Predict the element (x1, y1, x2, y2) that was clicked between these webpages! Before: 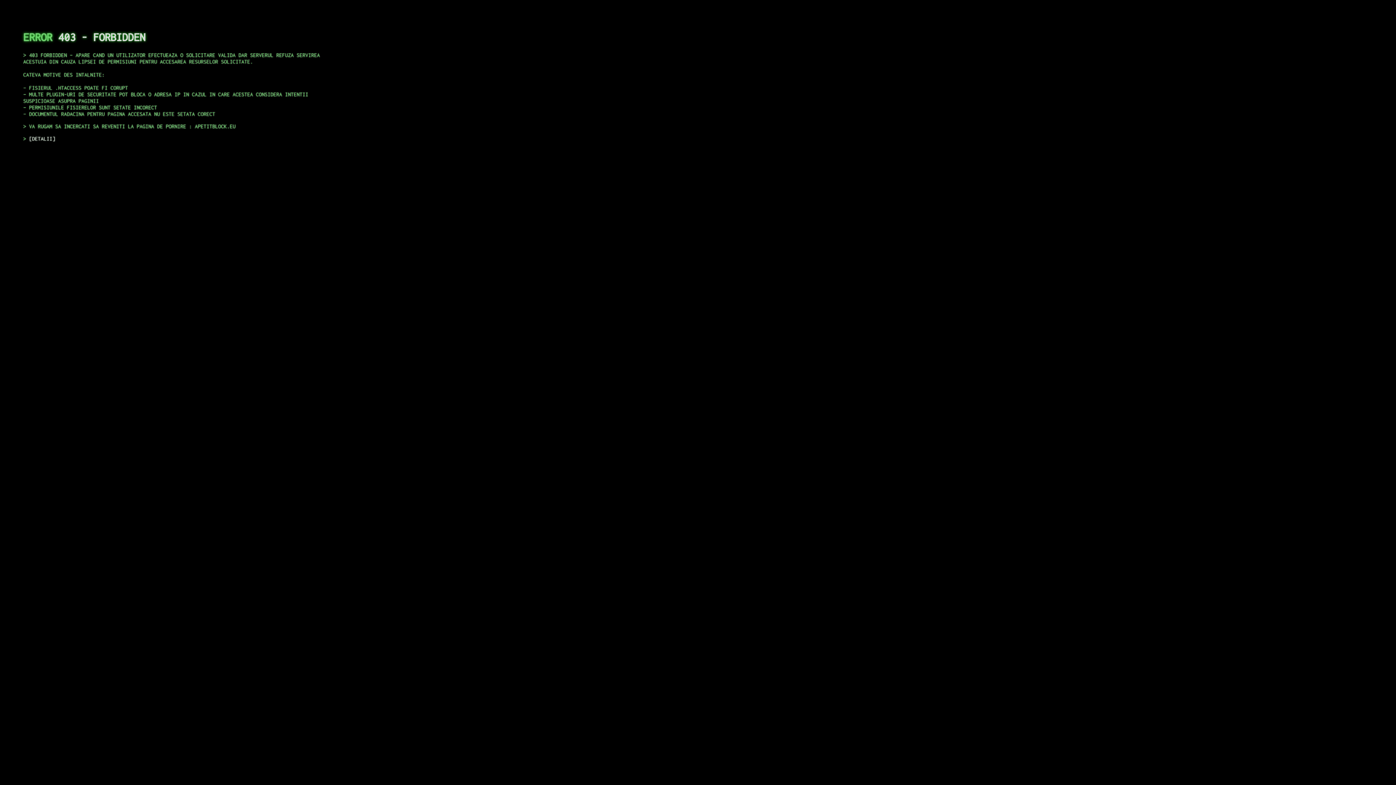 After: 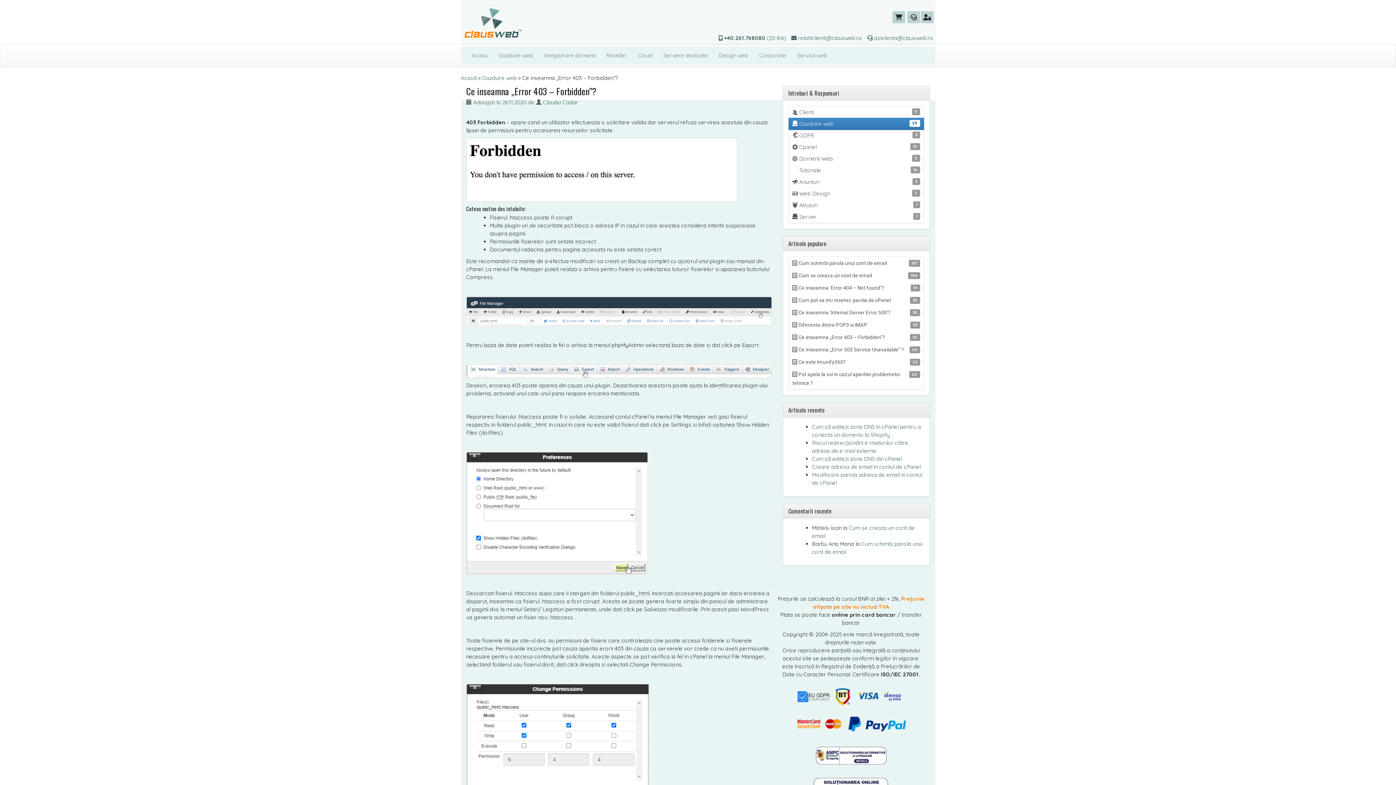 Action: bbox: (29, 135, 55, 141) label: DETALII